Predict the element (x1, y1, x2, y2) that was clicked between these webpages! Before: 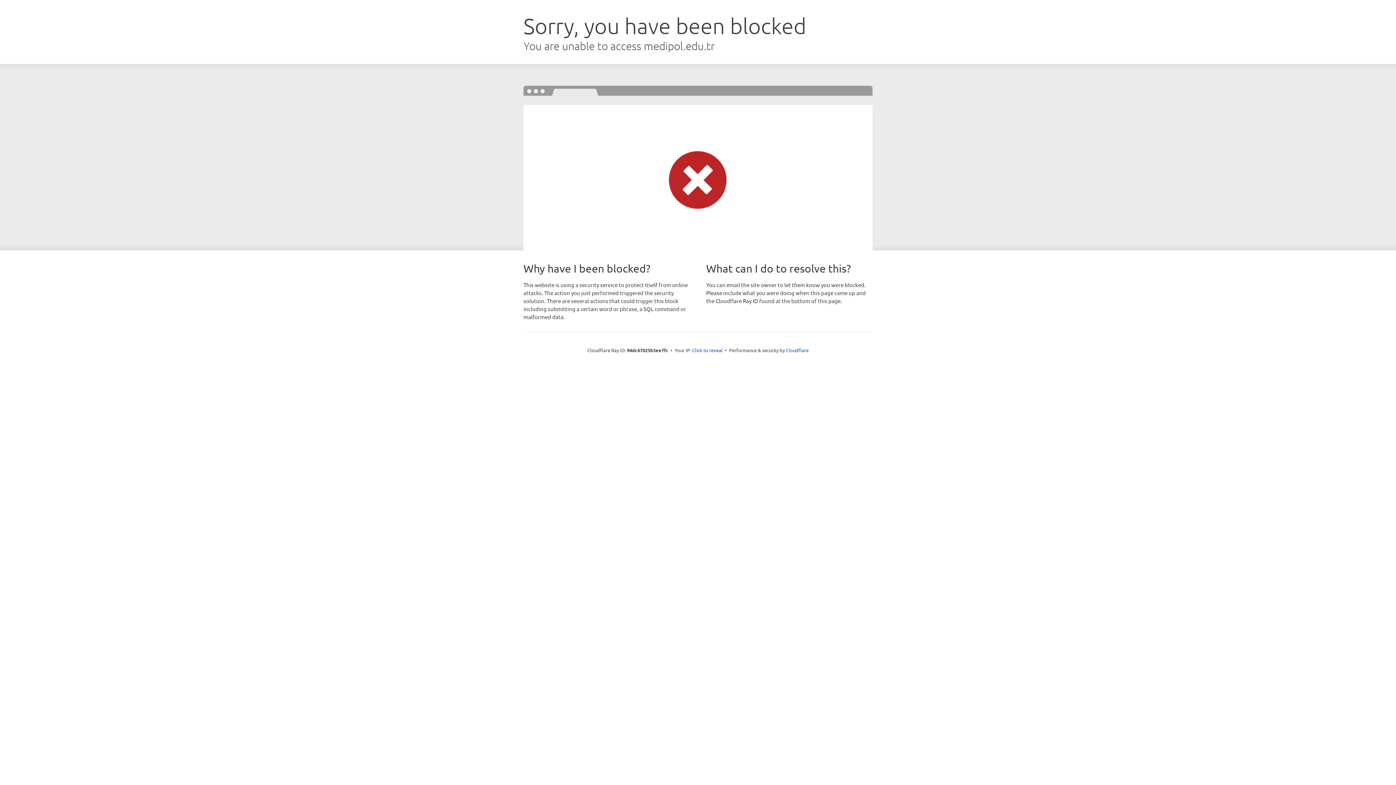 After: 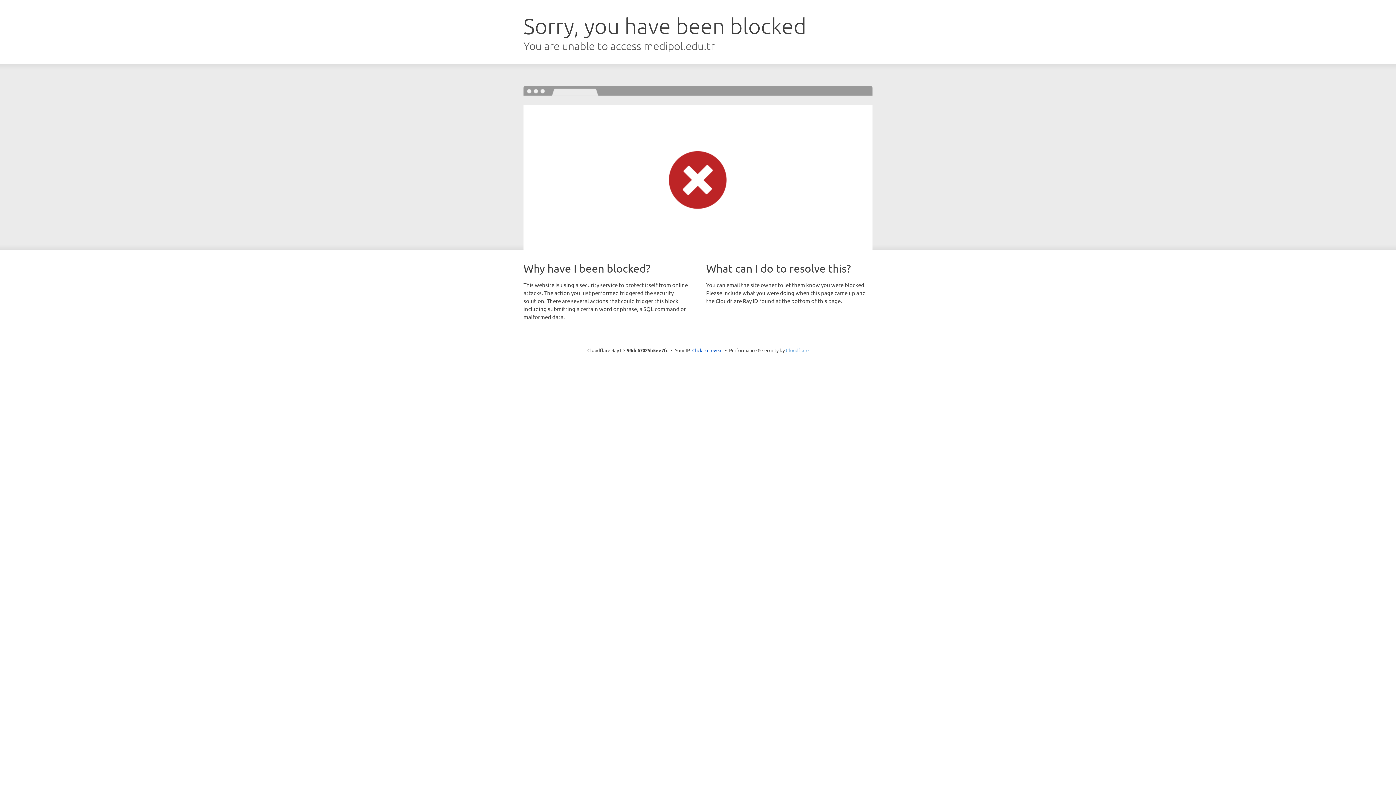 Action: label: Cloudflare bbox: (786, 347, 808, 353)